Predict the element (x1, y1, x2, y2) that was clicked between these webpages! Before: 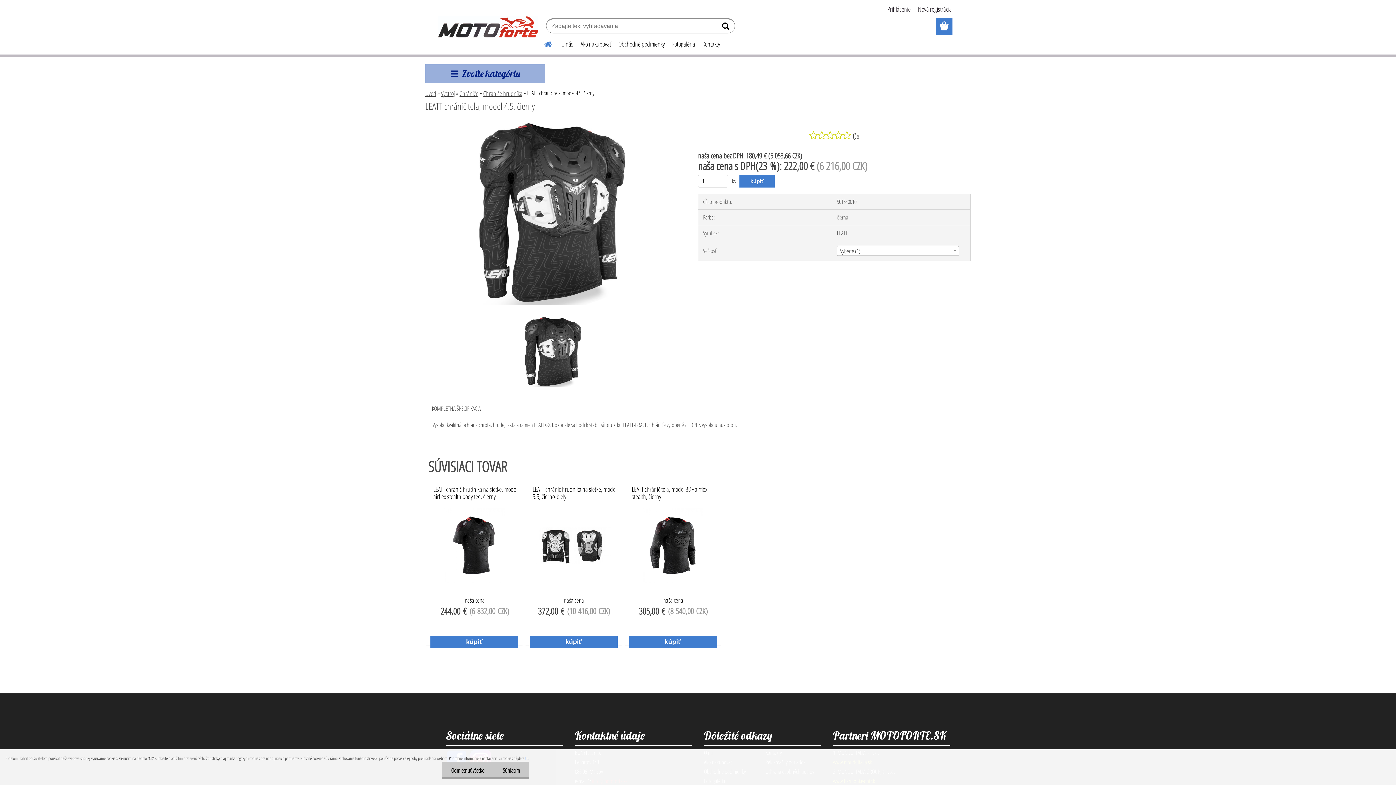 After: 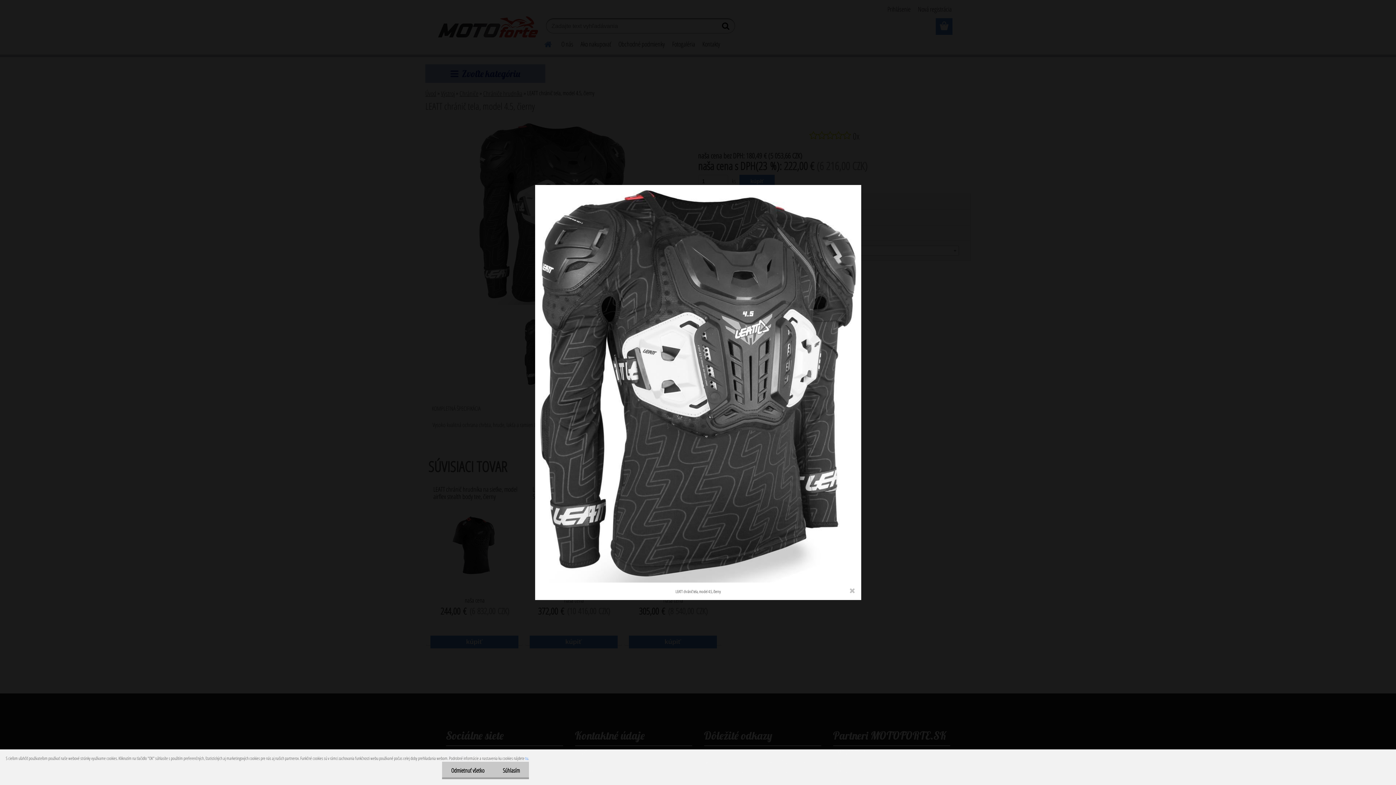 Action: bbox: (479, 122, 625, 130)